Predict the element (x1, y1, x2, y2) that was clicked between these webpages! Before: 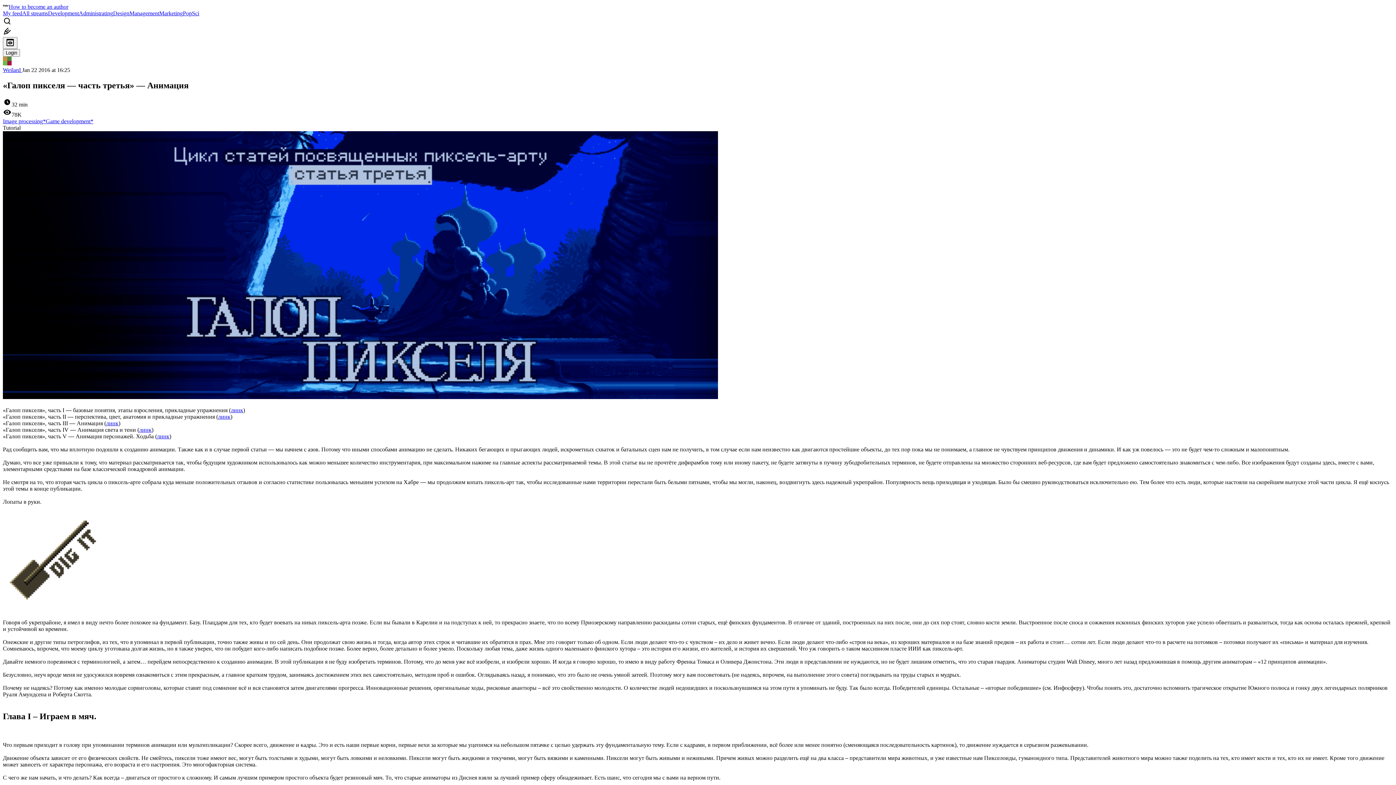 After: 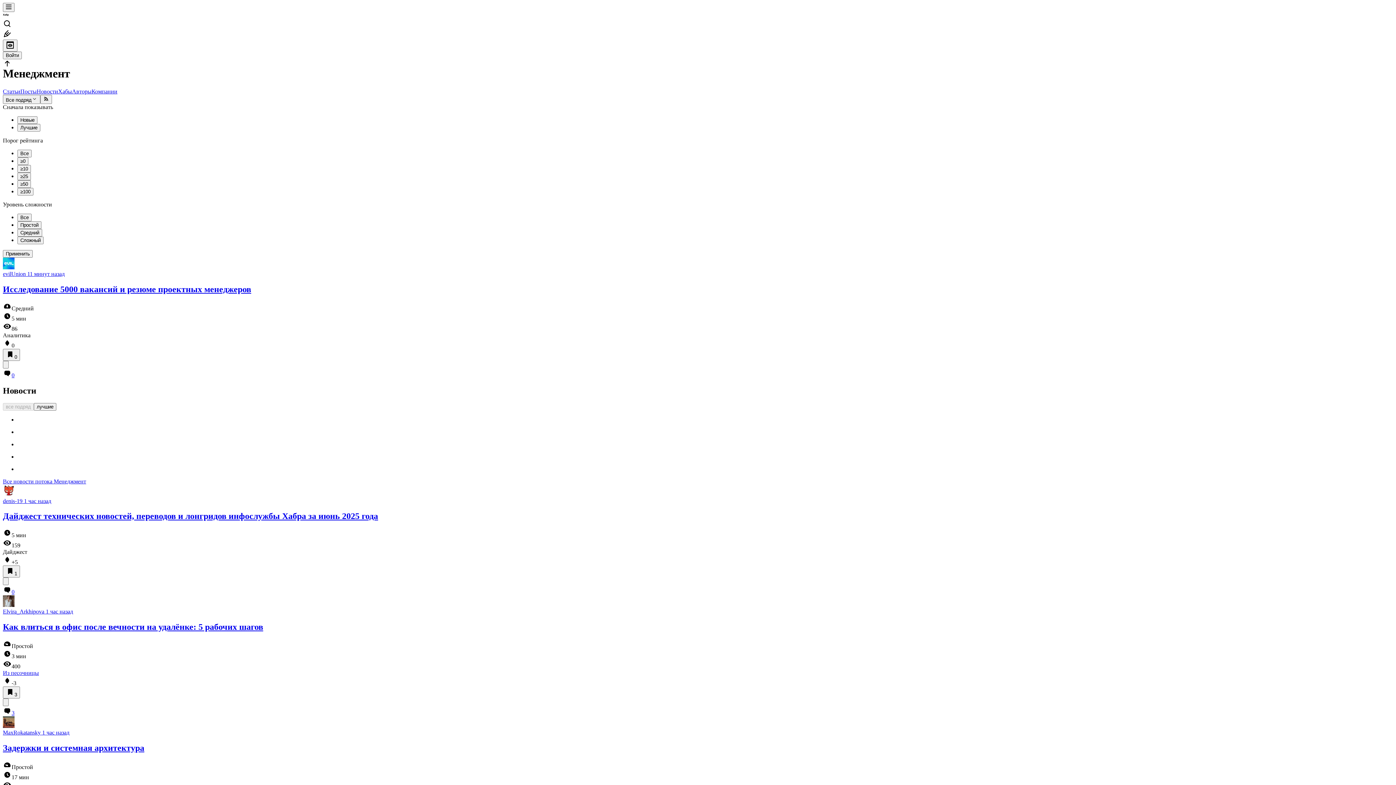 Action: bbox: (129, 10, 159, 16) label: Management